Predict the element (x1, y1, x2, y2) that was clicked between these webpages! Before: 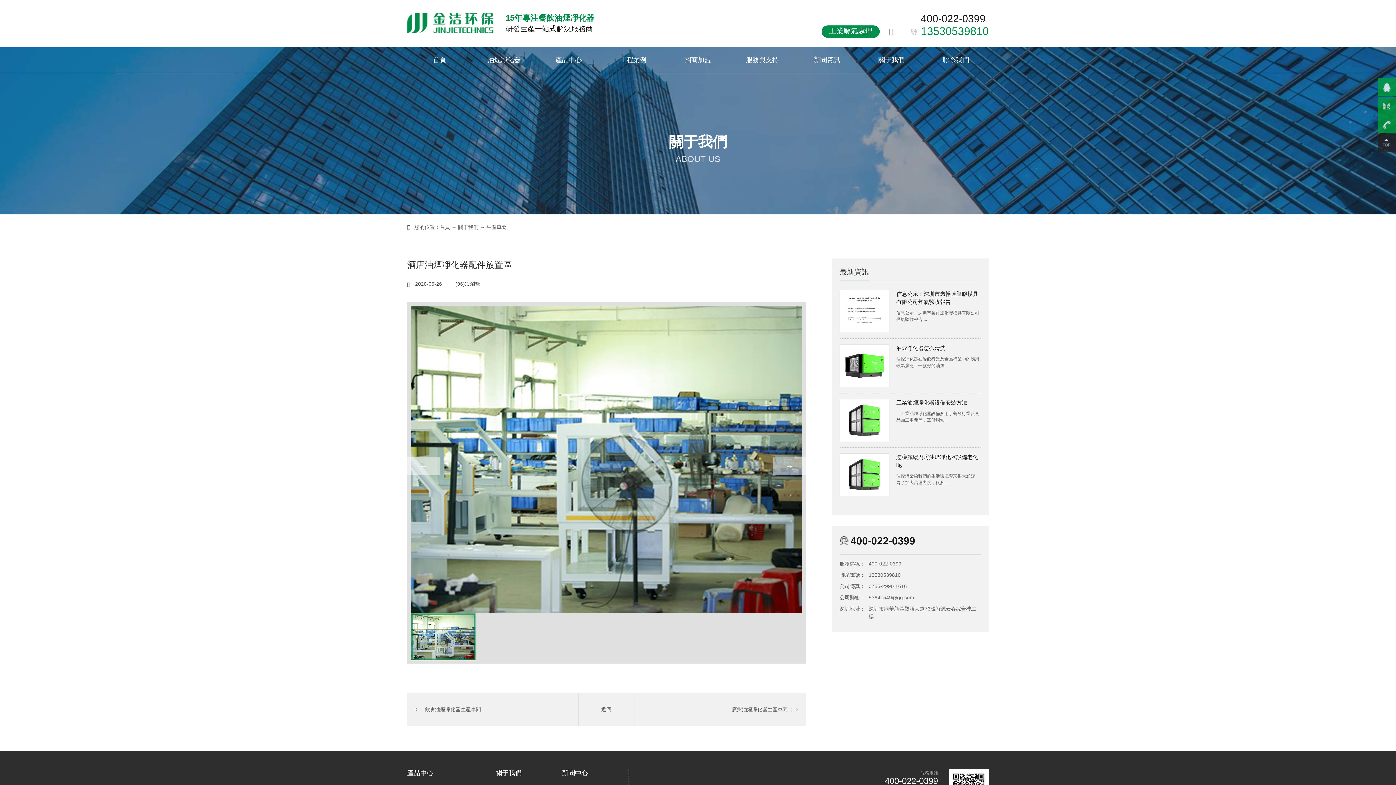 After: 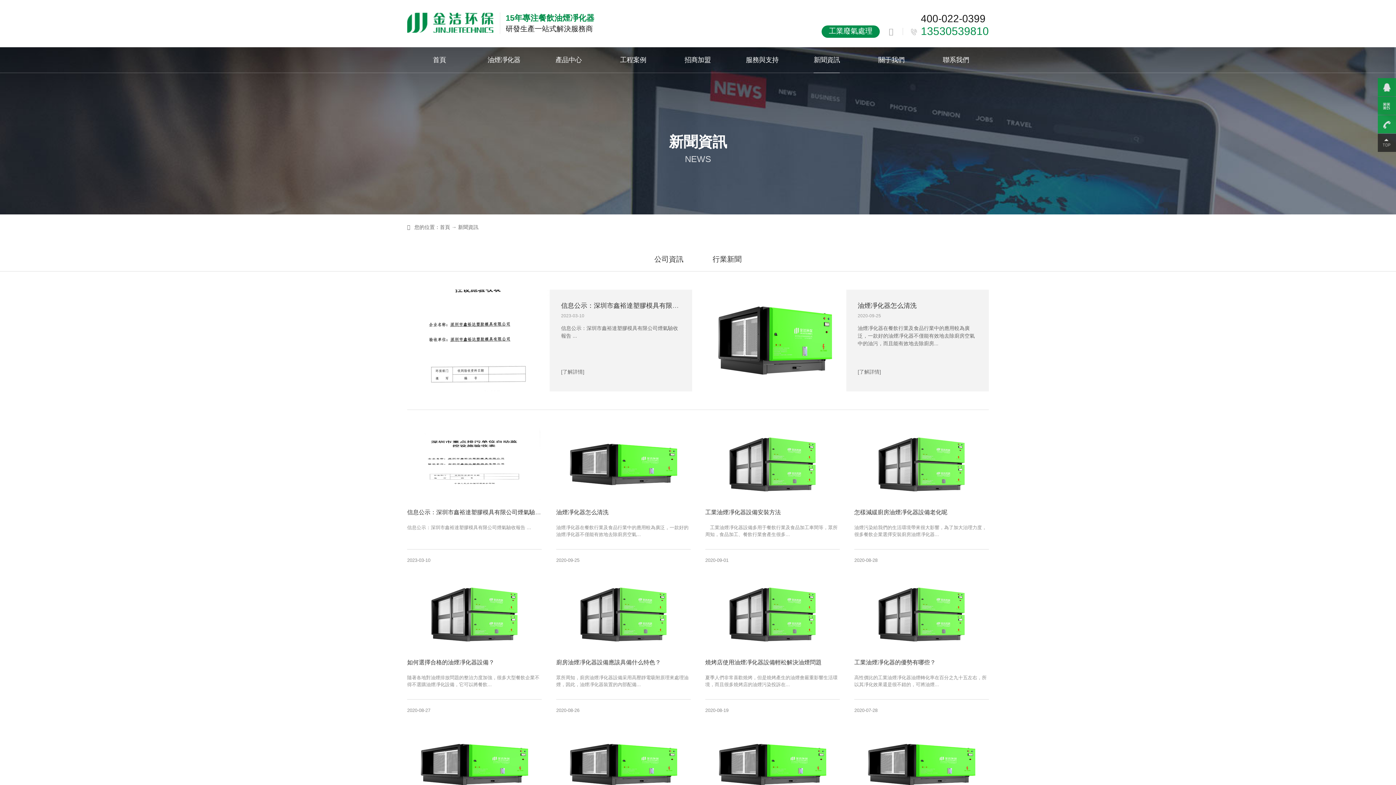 Action: label: 新聞資訊 bbox: (813, 47, 840, 72)